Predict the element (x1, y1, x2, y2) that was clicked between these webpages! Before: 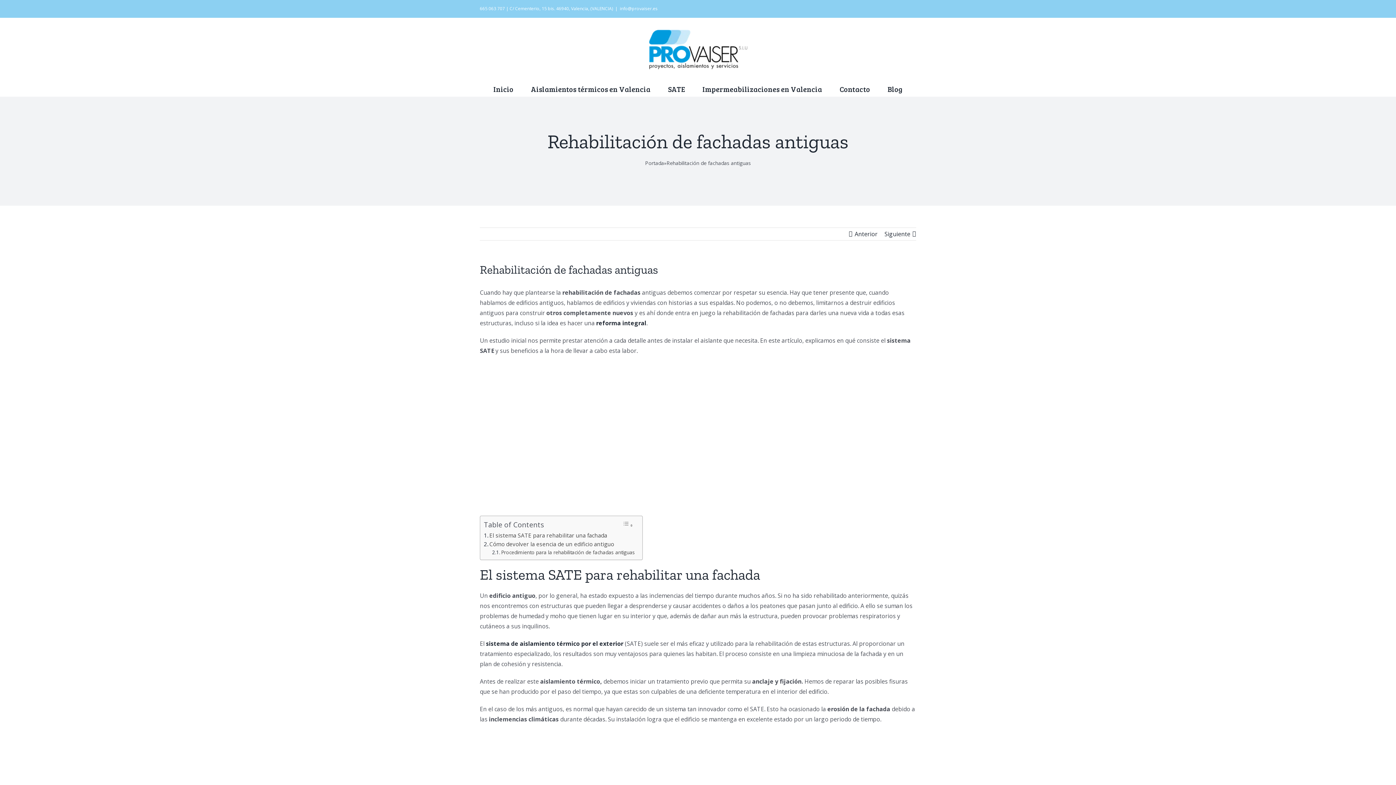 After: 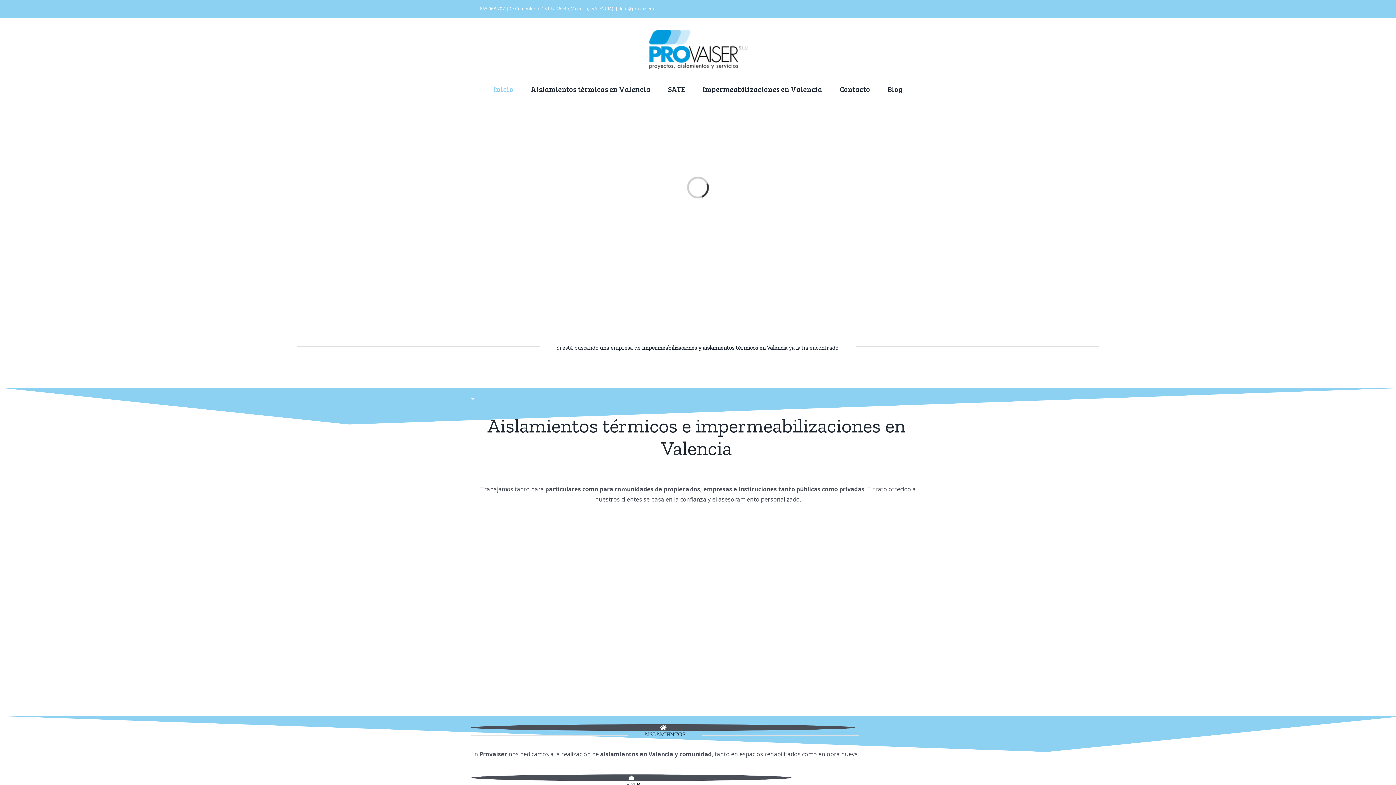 Action: bbox: (493, 81, 513, 96) label: Inicio